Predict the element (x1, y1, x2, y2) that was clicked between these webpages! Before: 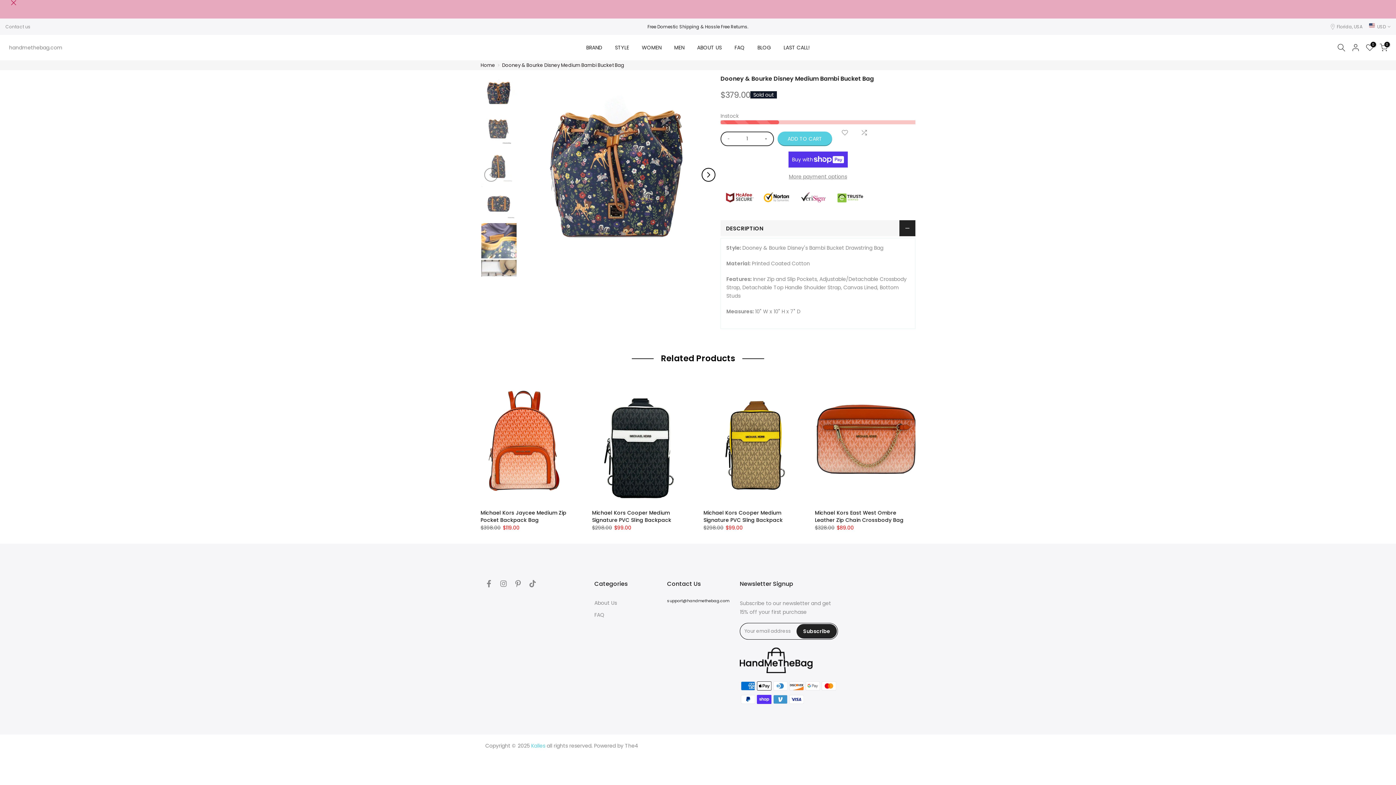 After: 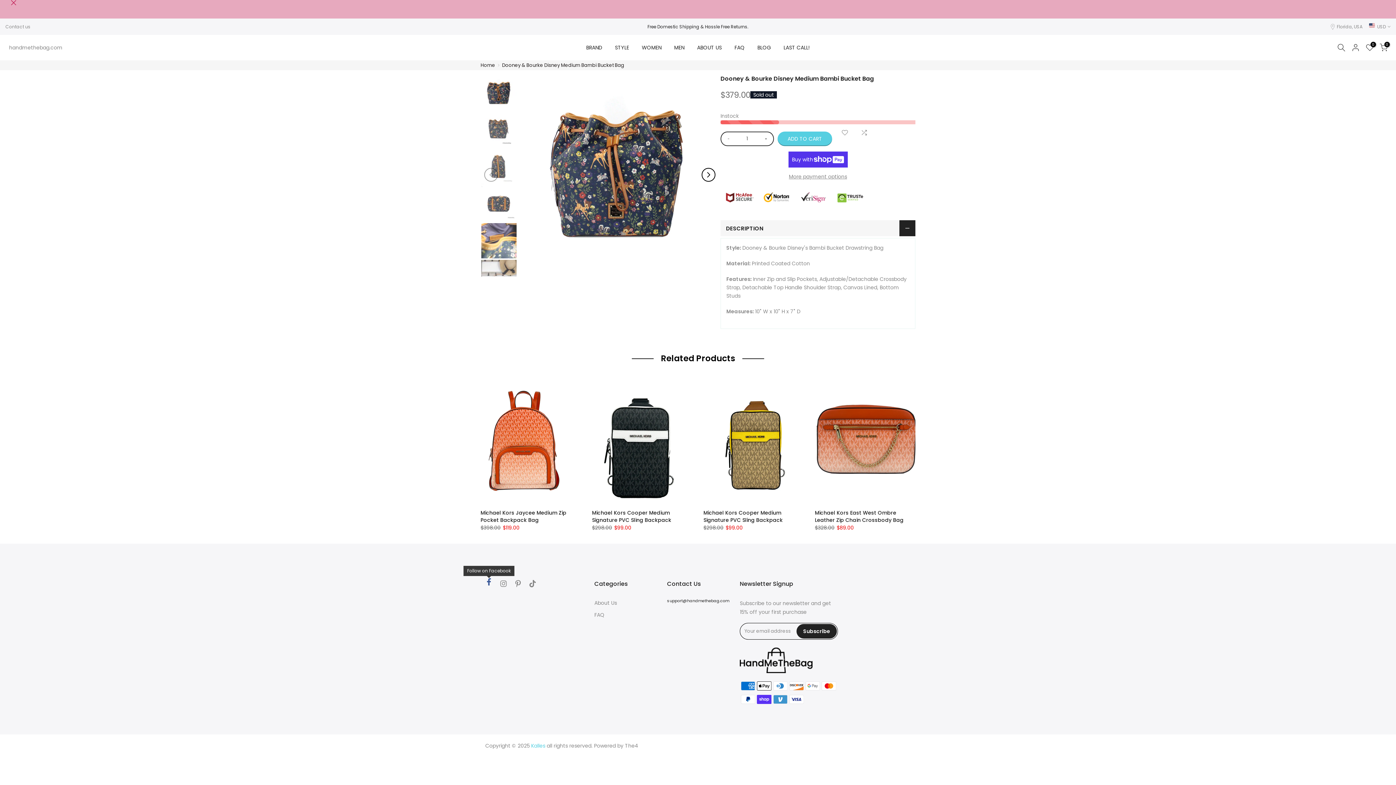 Action: bbox: (485, 578, 492, 589)